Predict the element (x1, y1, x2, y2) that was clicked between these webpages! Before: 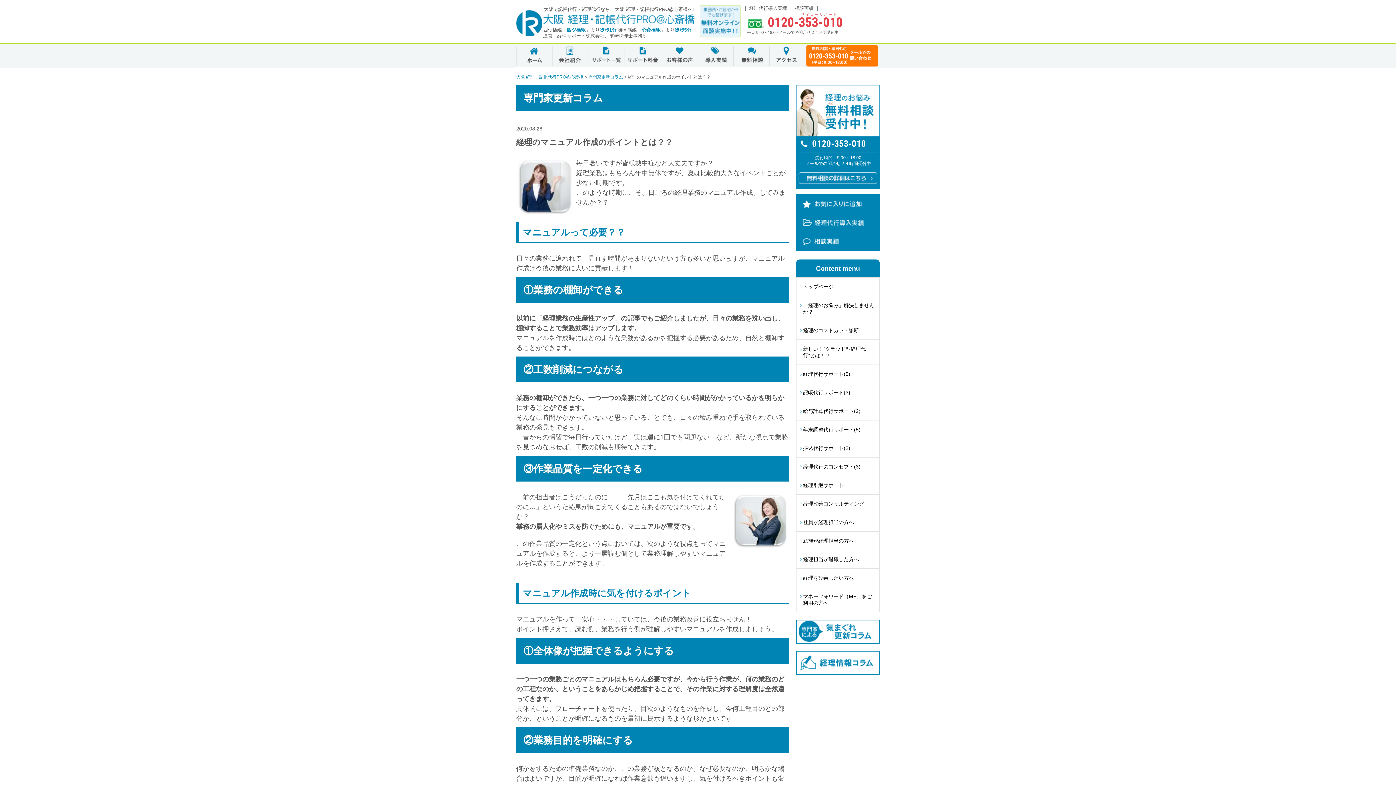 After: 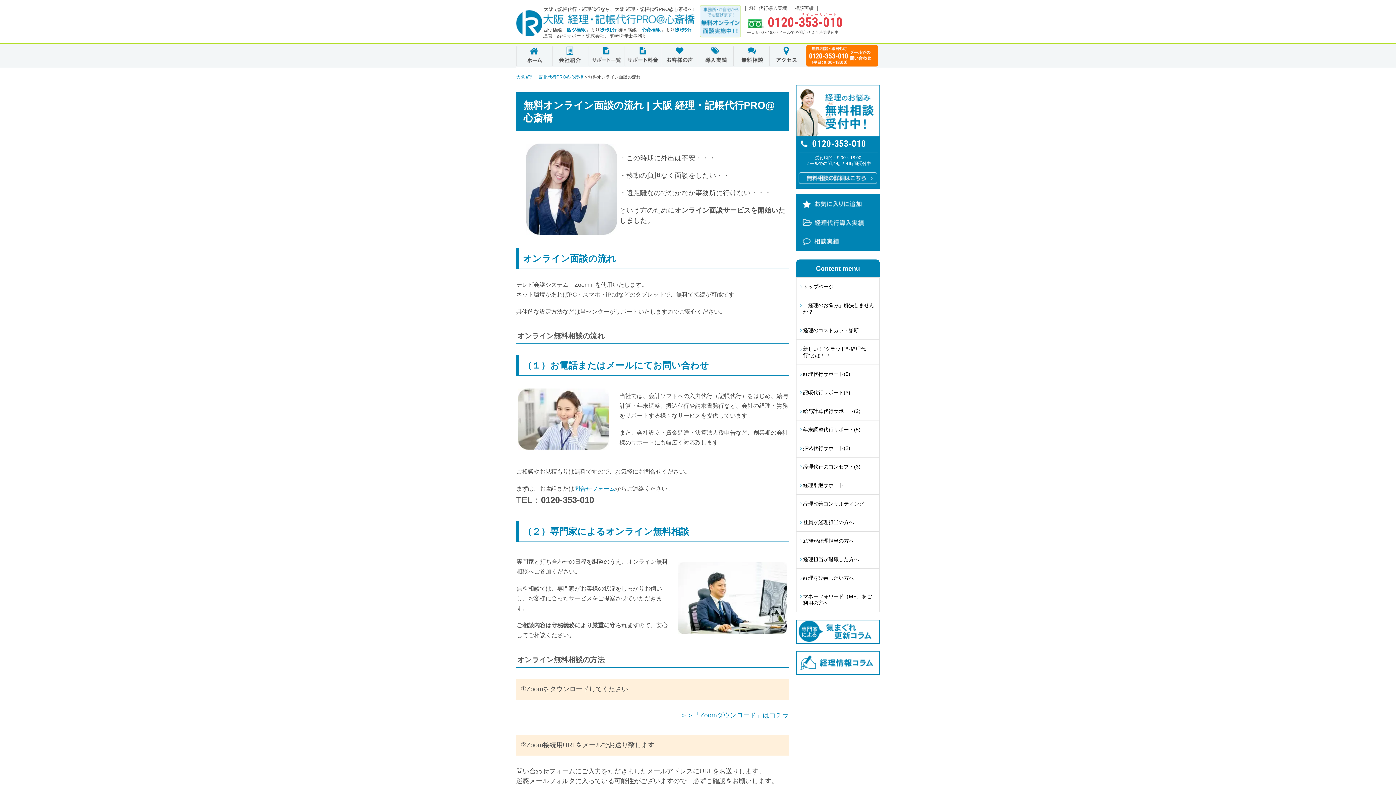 Action: bbox: (733, 44, 769, 50)